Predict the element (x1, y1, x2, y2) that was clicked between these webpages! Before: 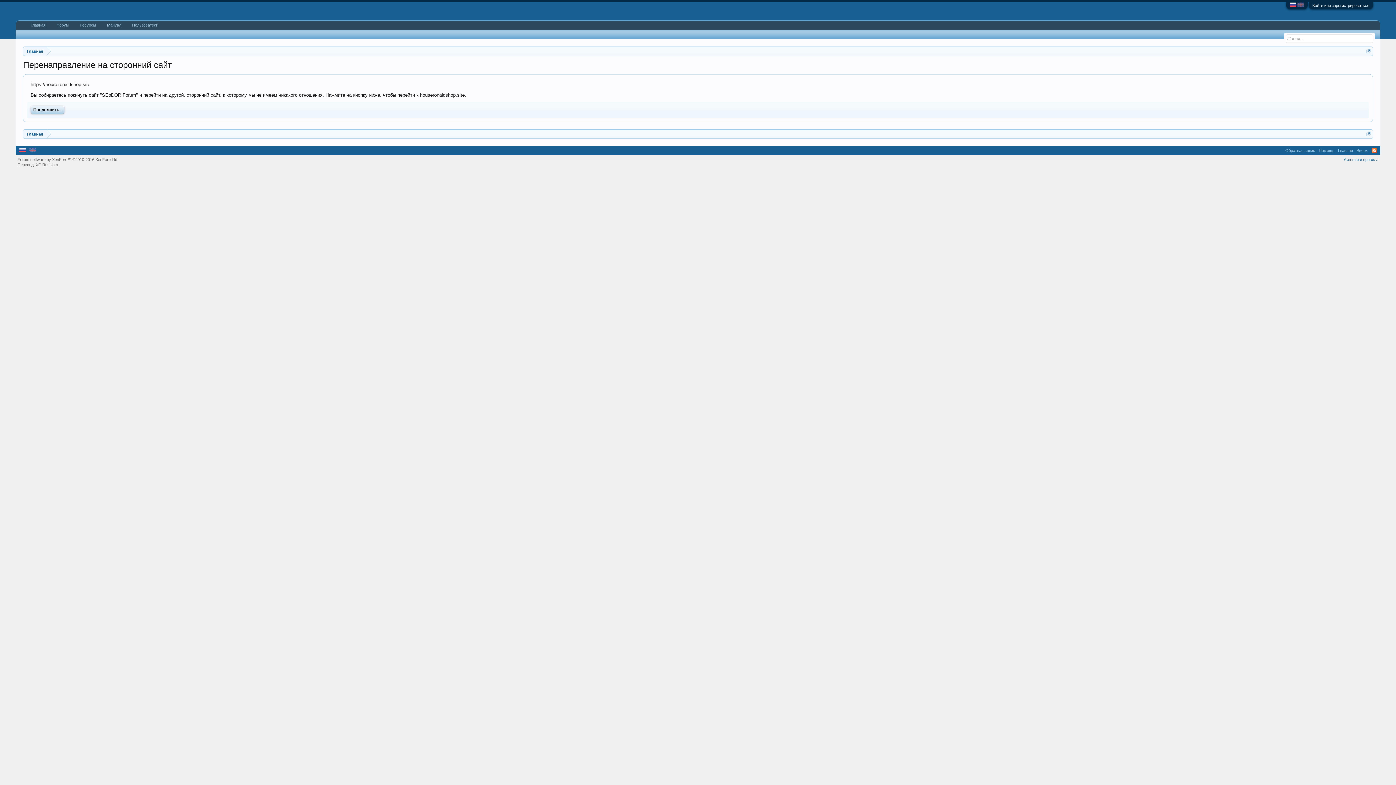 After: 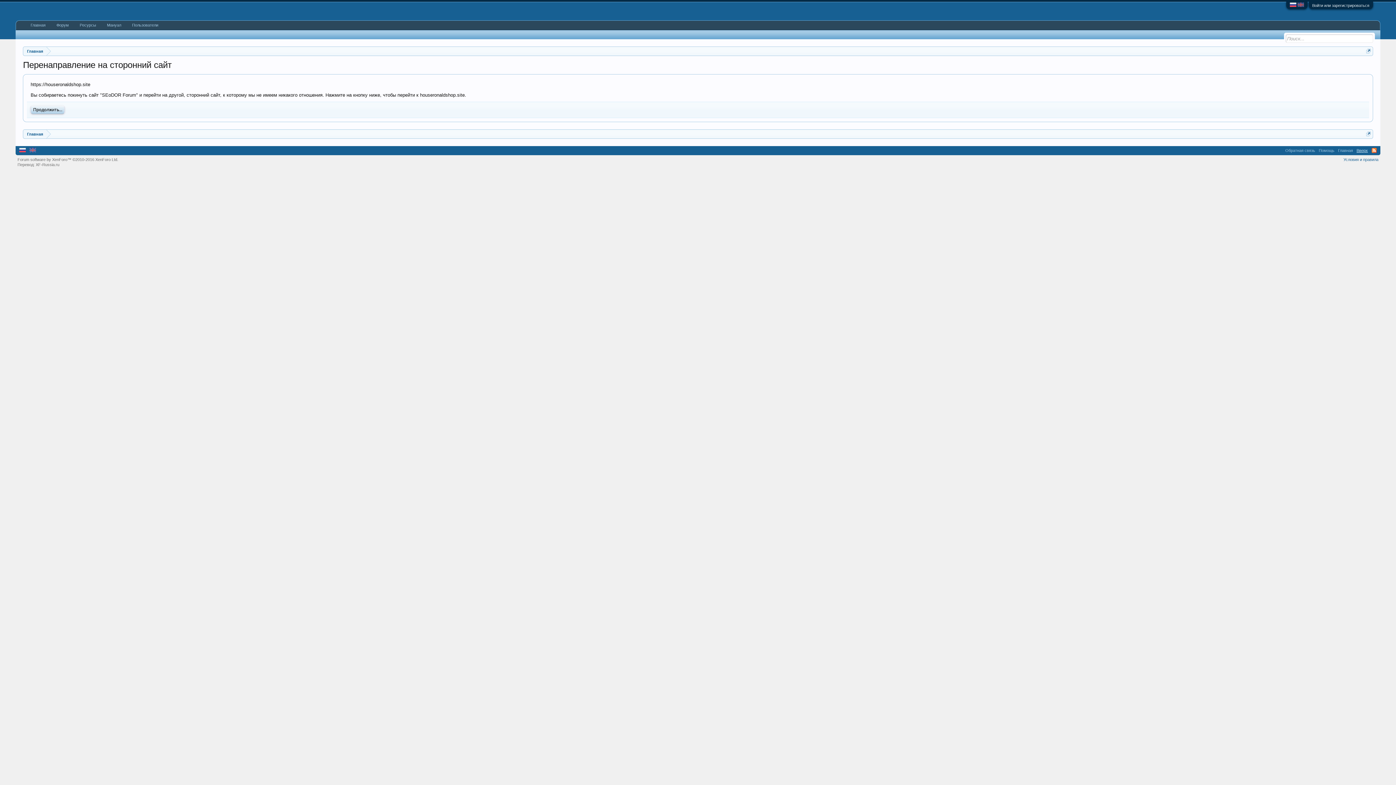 Action: label: Вверх bbox: (1355, 146, 1370, 154)